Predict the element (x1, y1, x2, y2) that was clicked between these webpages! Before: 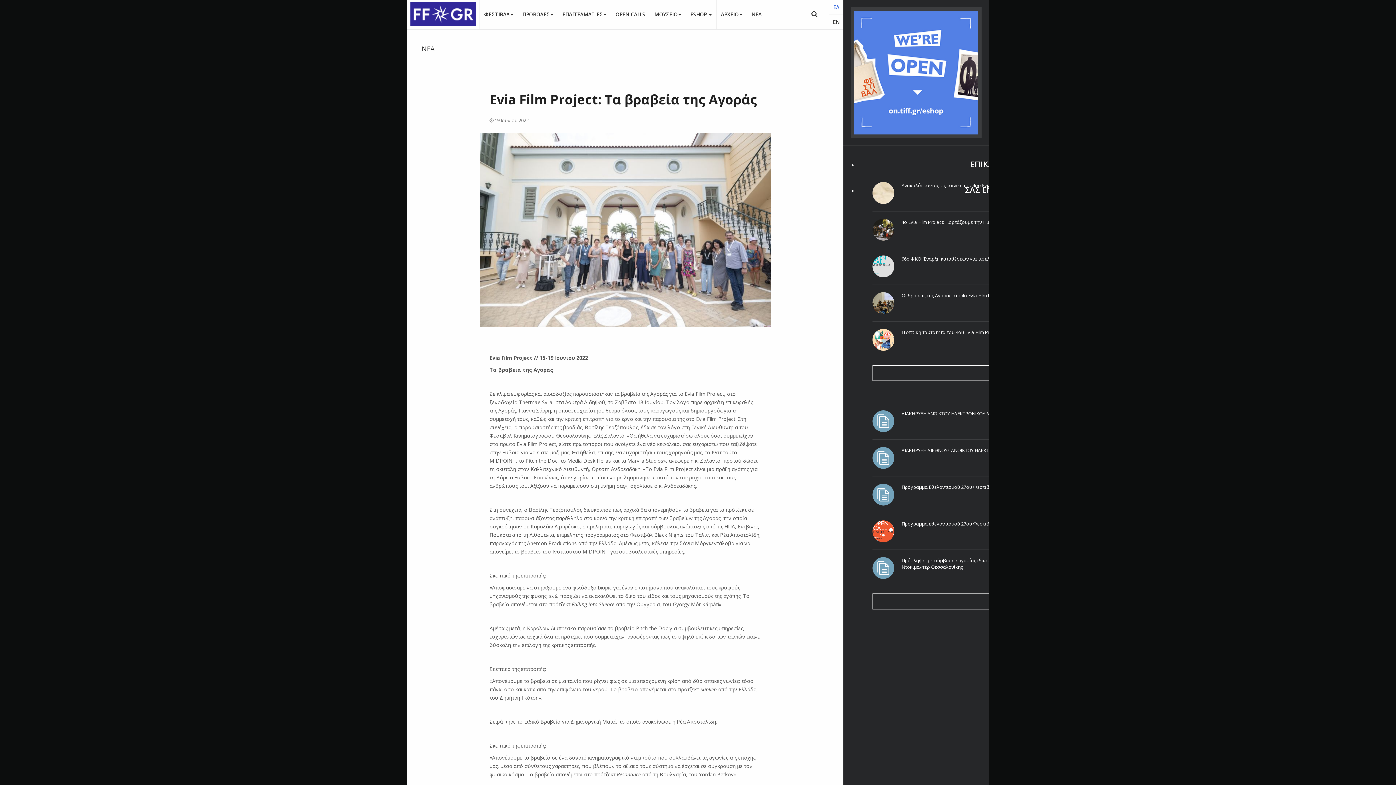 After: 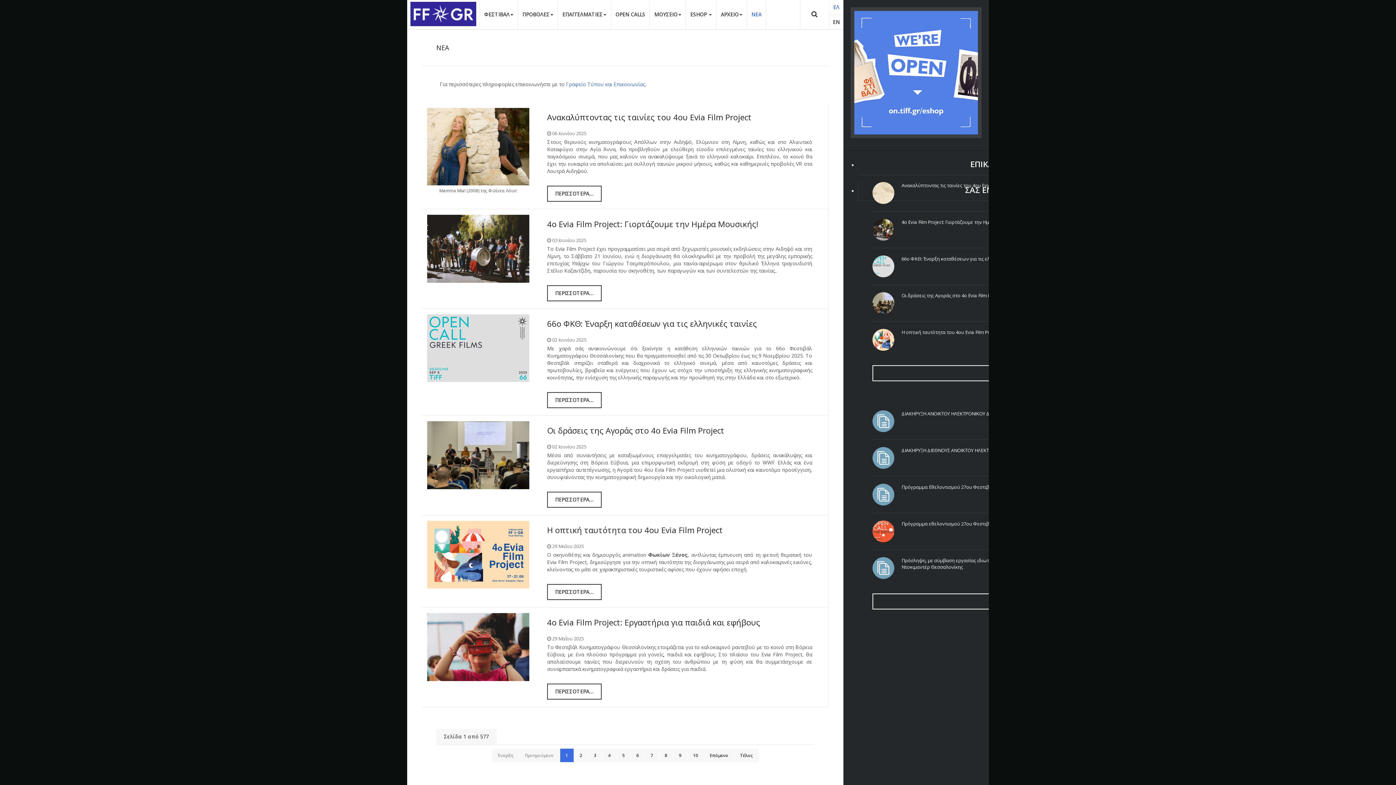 Action: label: ΝΕΑ bbox: (747, 0, 766, 29)